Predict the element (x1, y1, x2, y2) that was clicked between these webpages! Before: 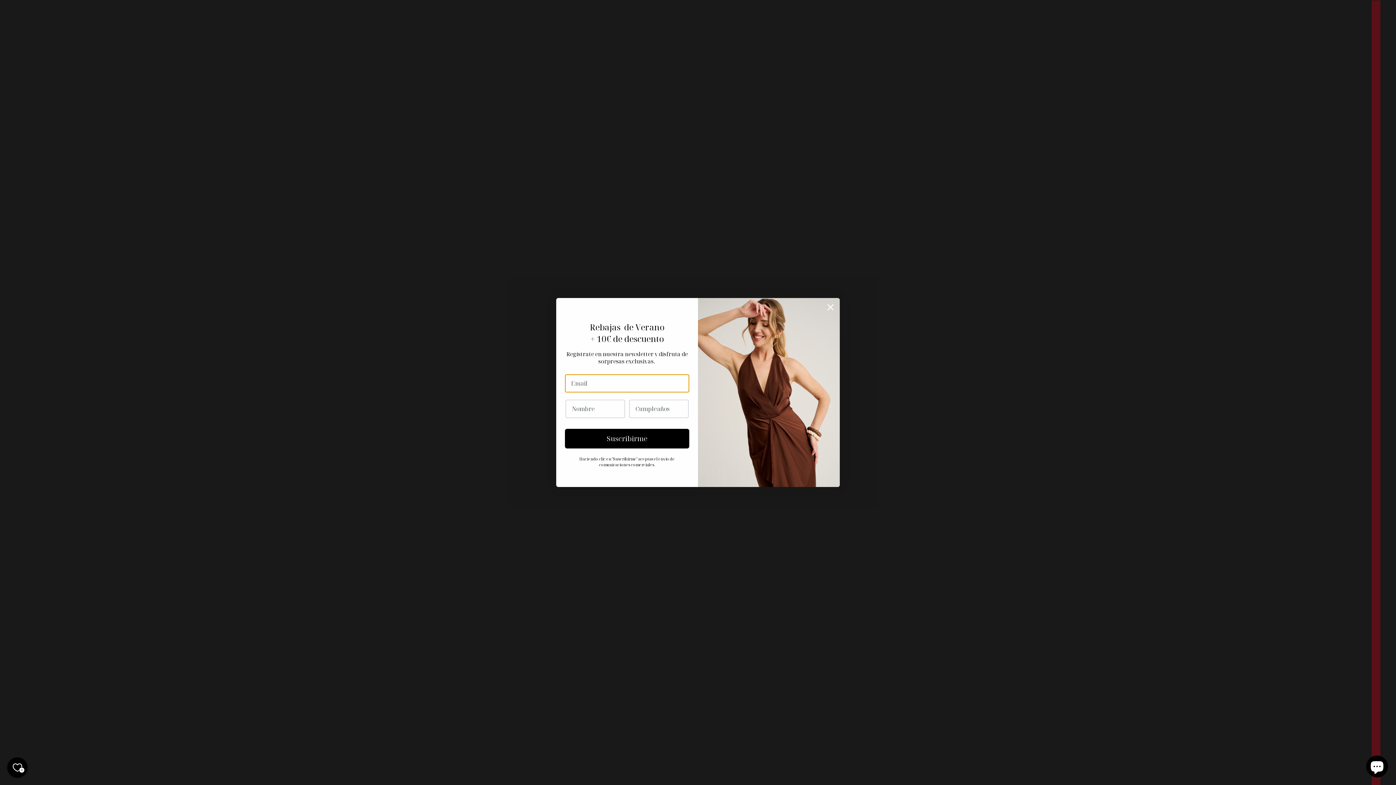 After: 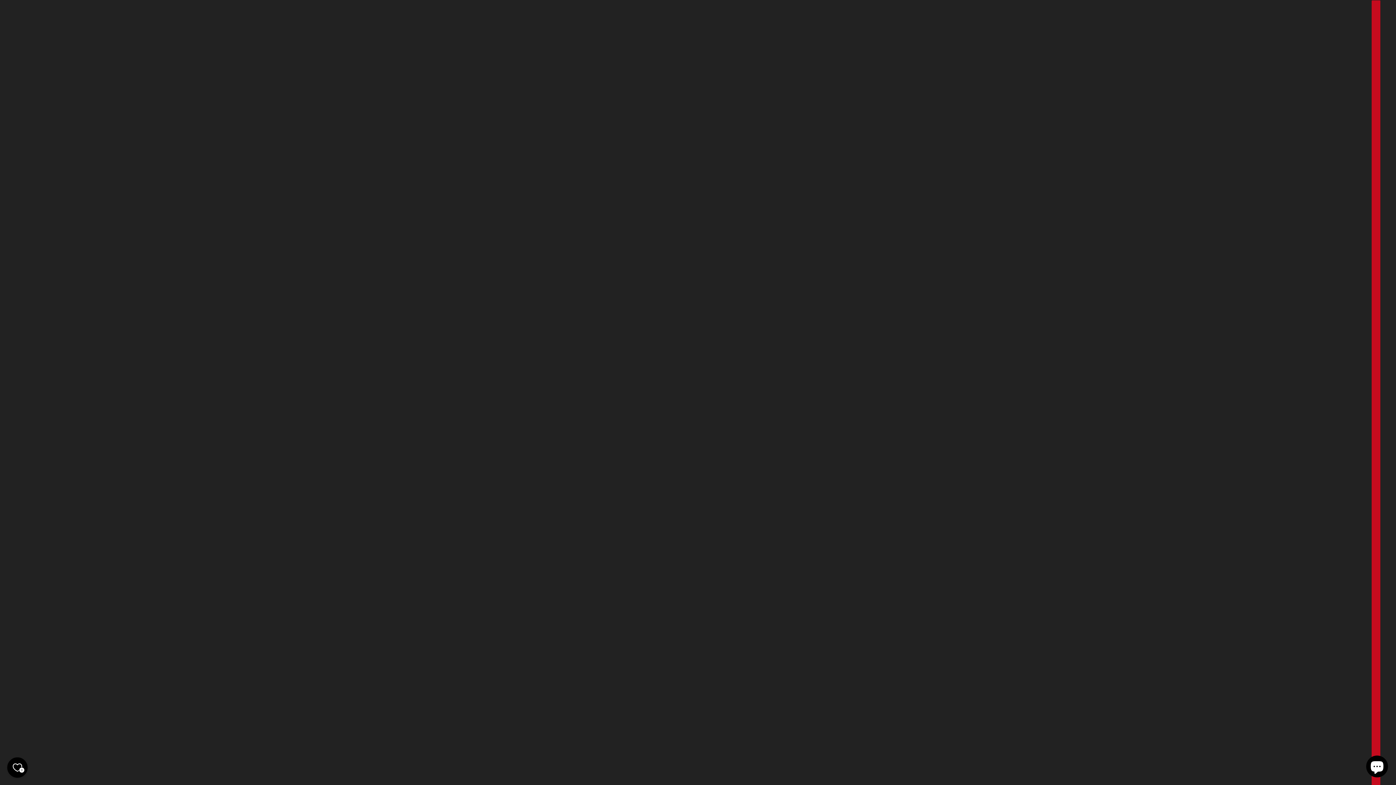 Action: bbox: (7, 757, 27, 778) label: Tu lista de deseos